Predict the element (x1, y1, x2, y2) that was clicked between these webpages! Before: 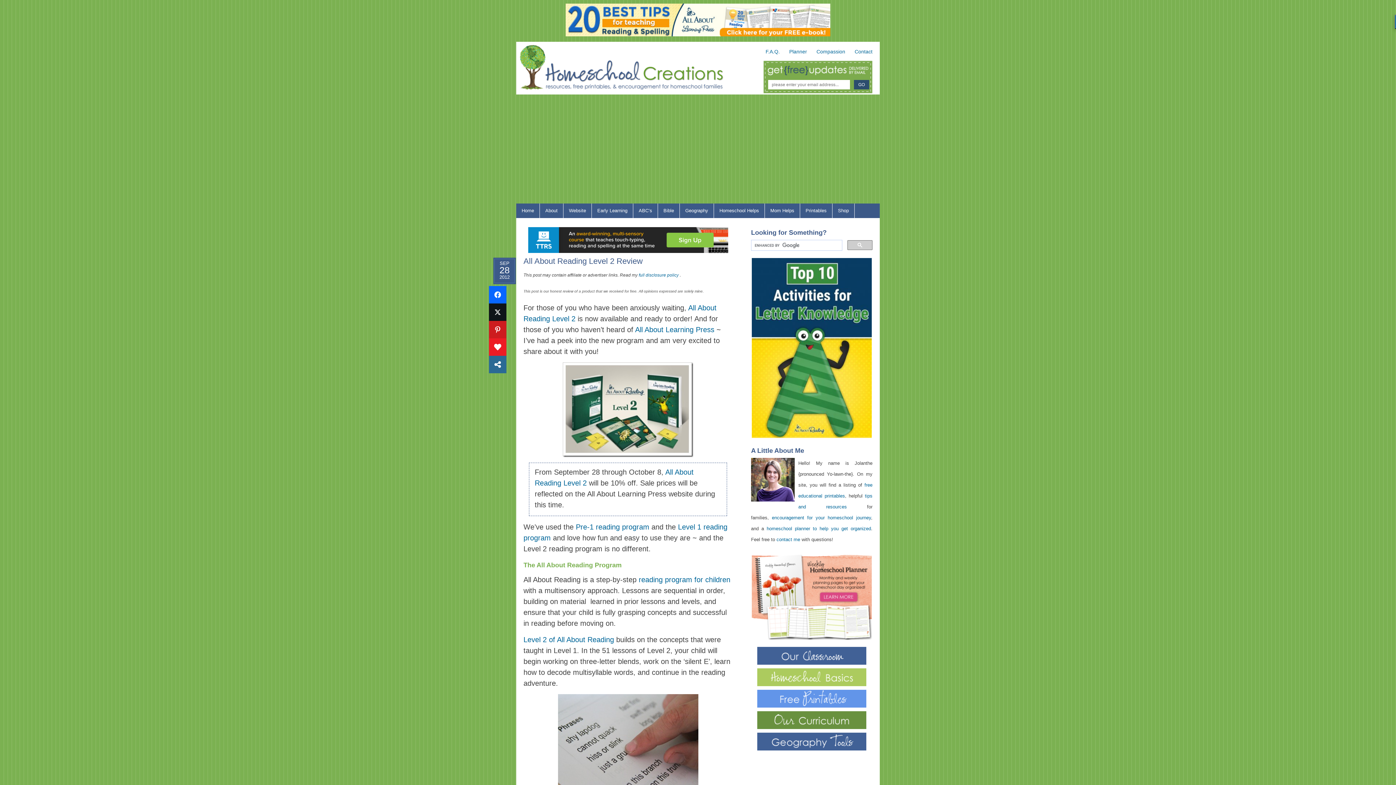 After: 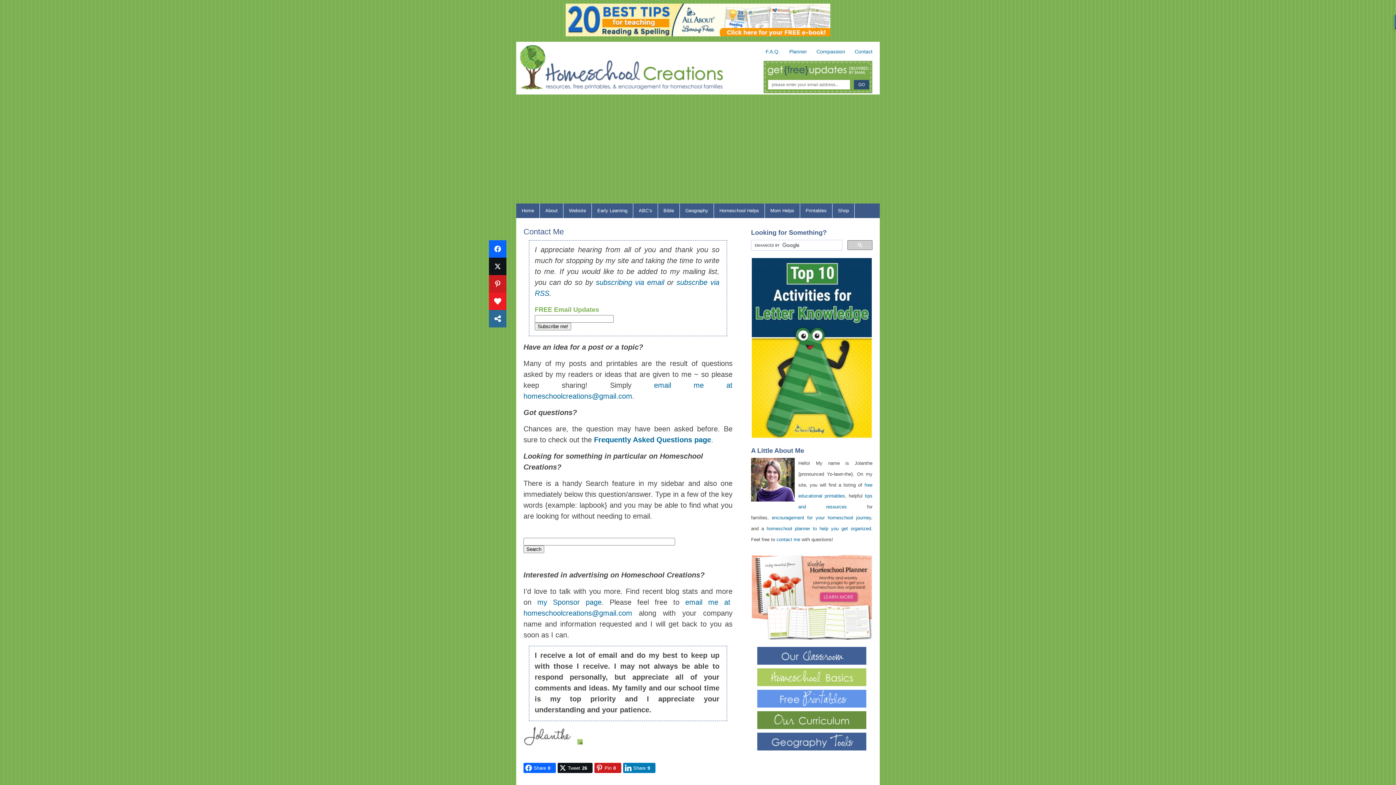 Action: bbox: (854, 48, 872, 54) label: Contact